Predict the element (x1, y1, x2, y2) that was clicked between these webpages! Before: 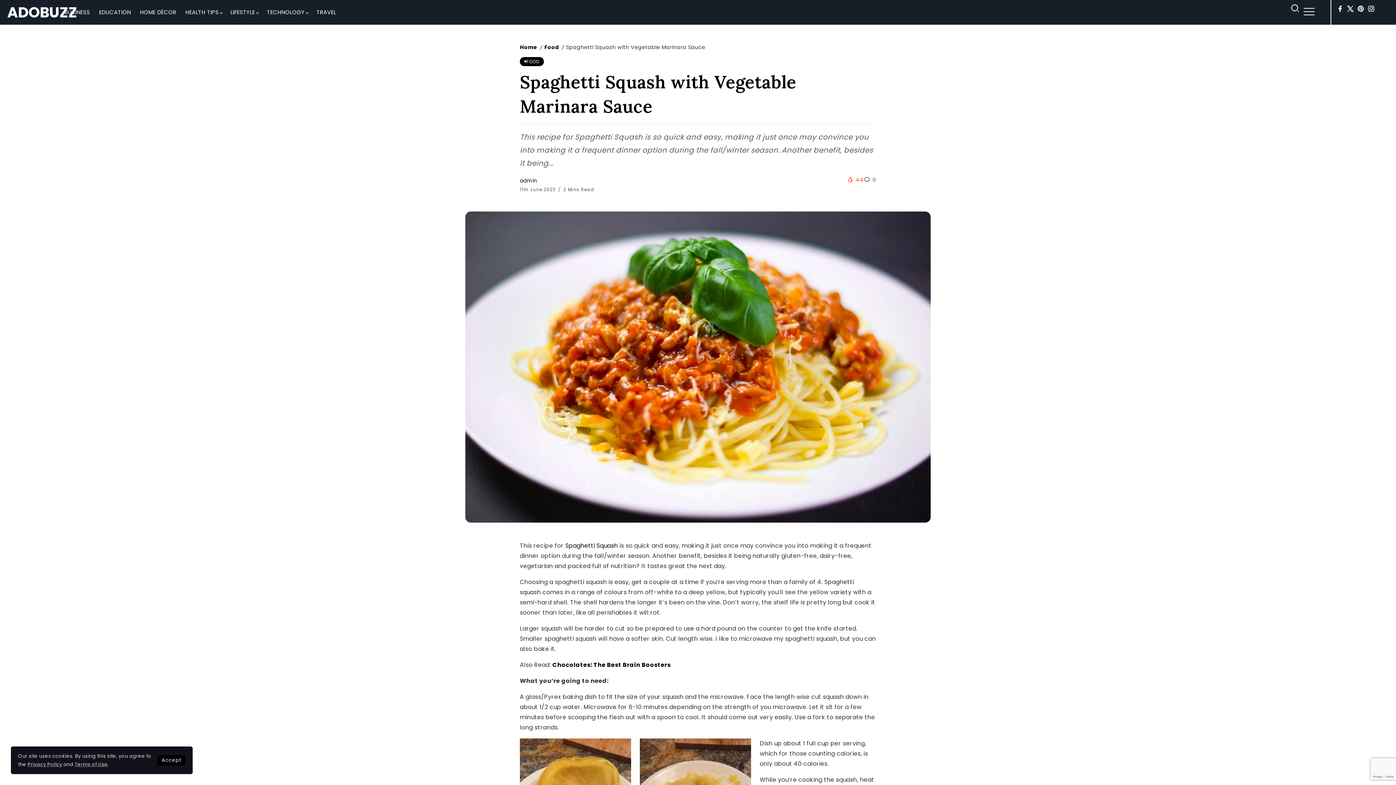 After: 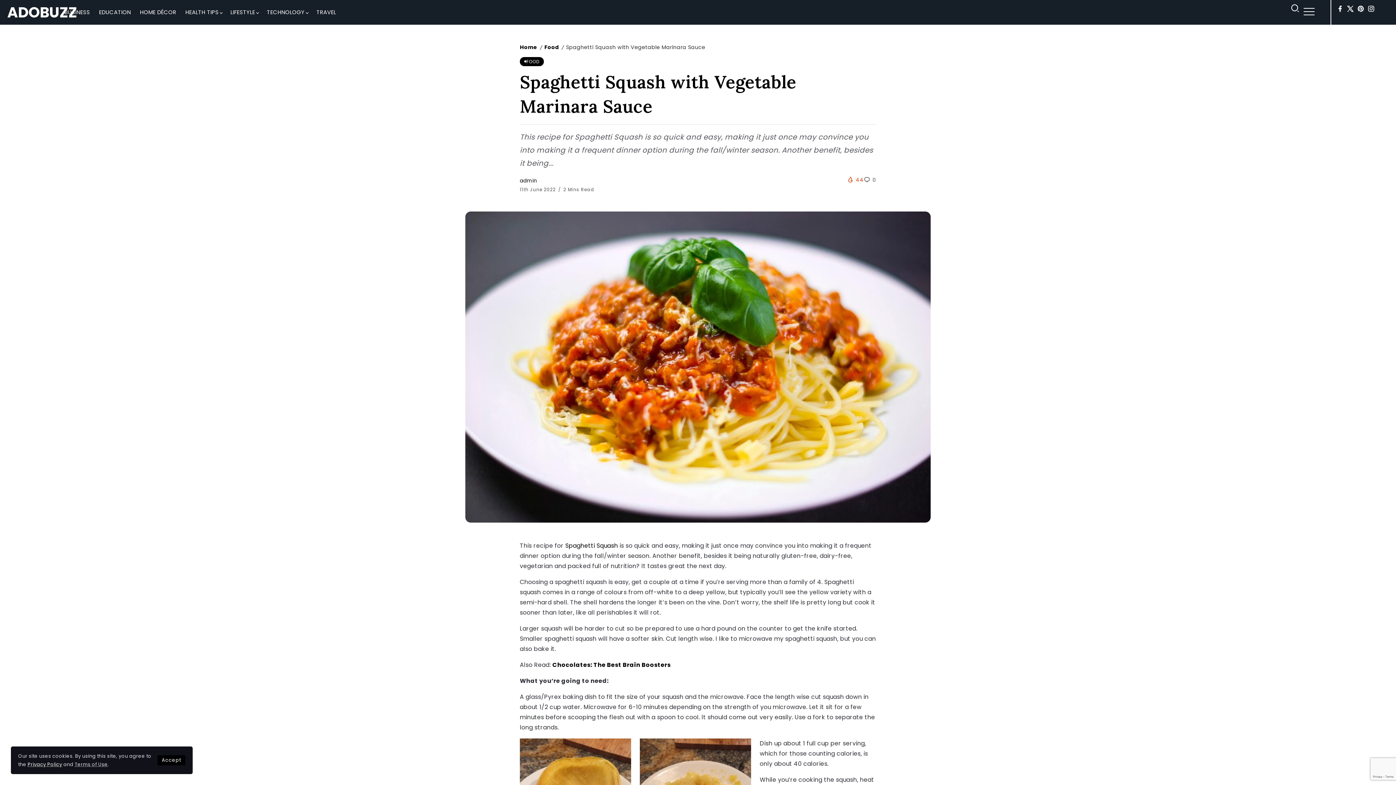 Action: label: Privacy Policy bbox: (27, 761, 62, 768)